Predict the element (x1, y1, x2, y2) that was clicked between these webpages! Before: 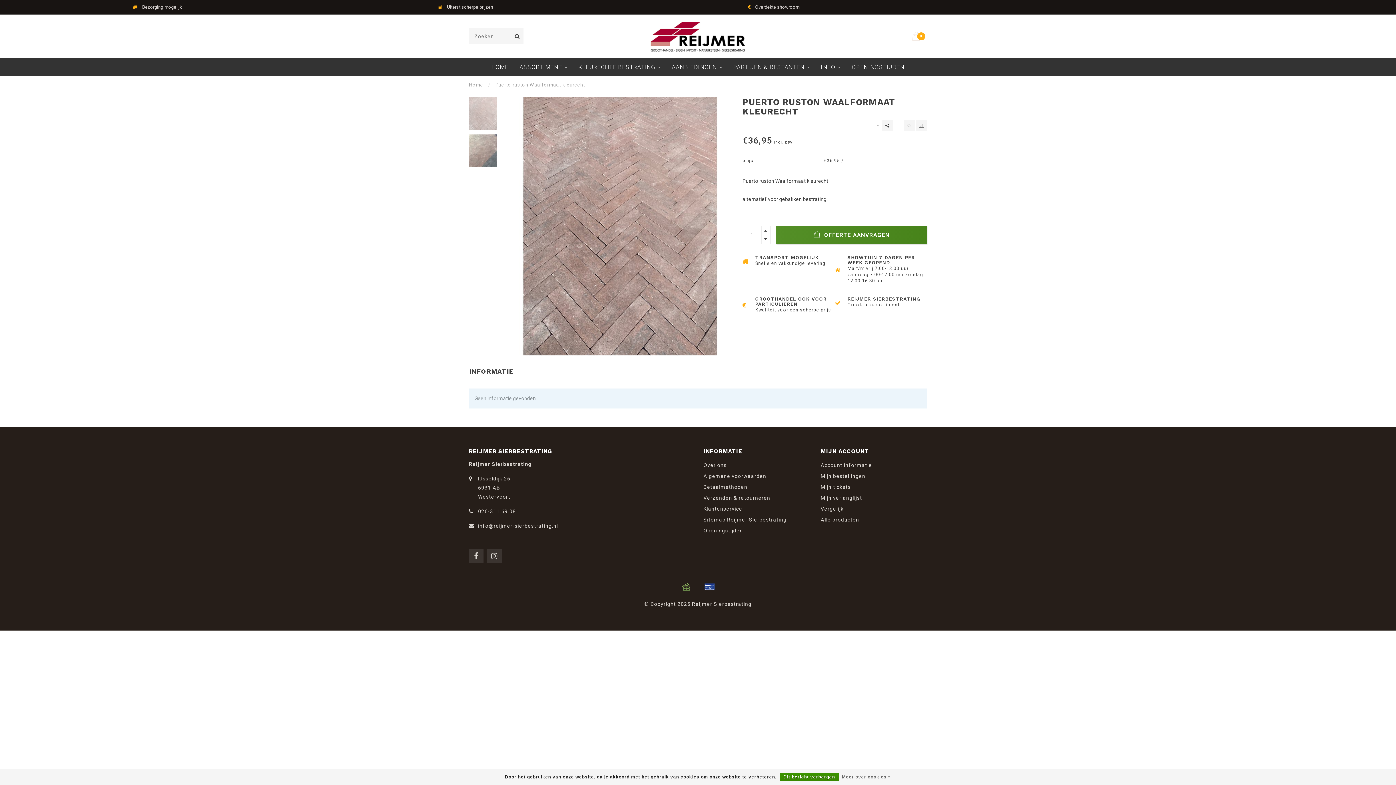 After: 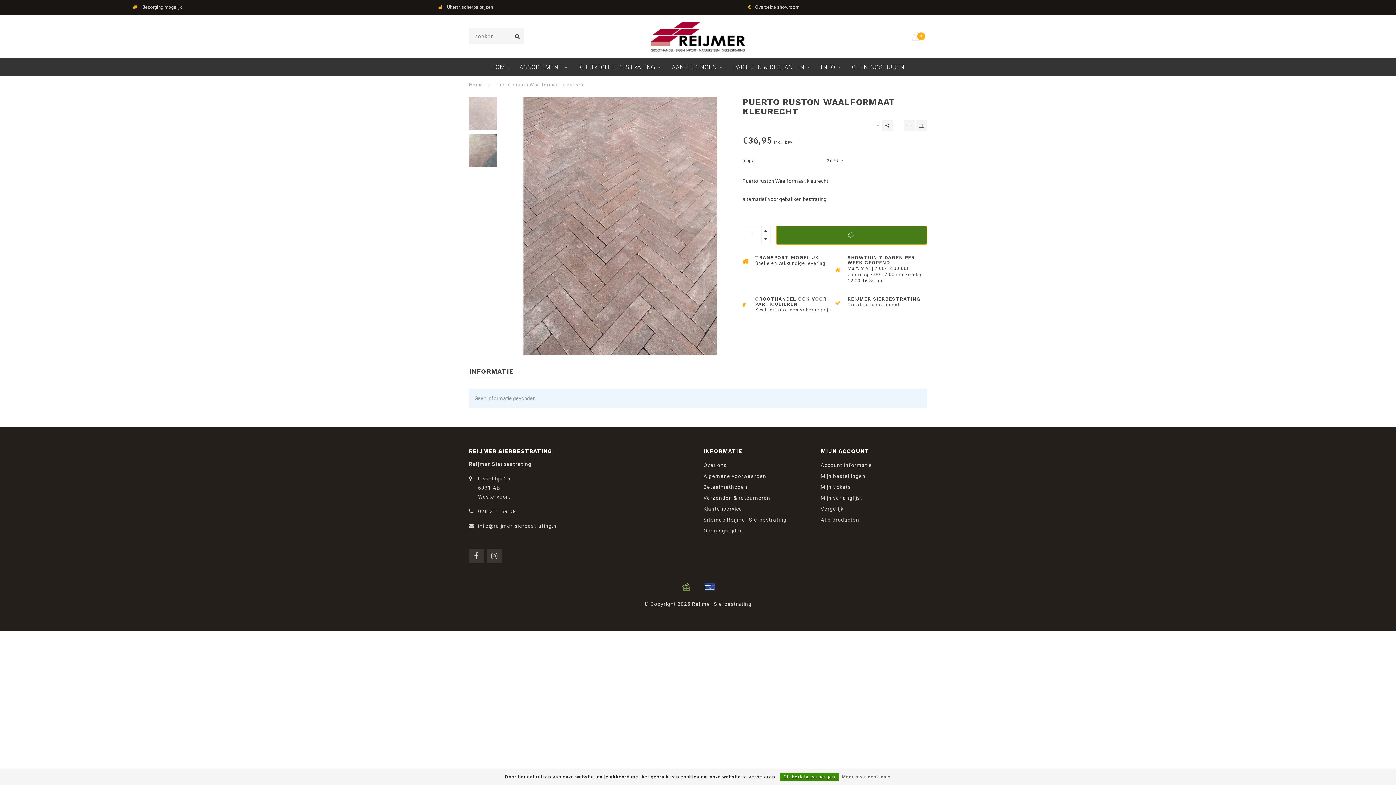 Action: label:  OFFERTE AANVRAGEN bbox: (776, 226, 927, 244)